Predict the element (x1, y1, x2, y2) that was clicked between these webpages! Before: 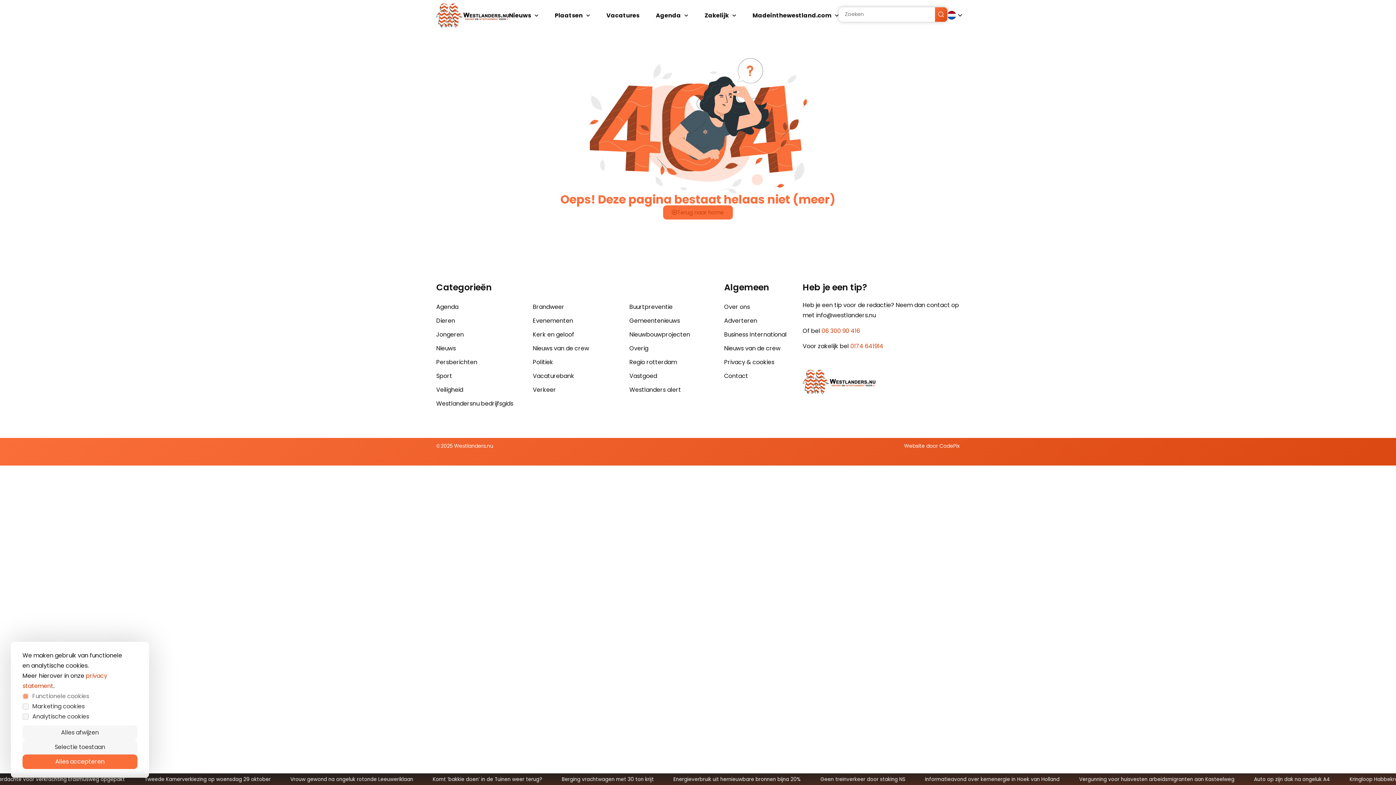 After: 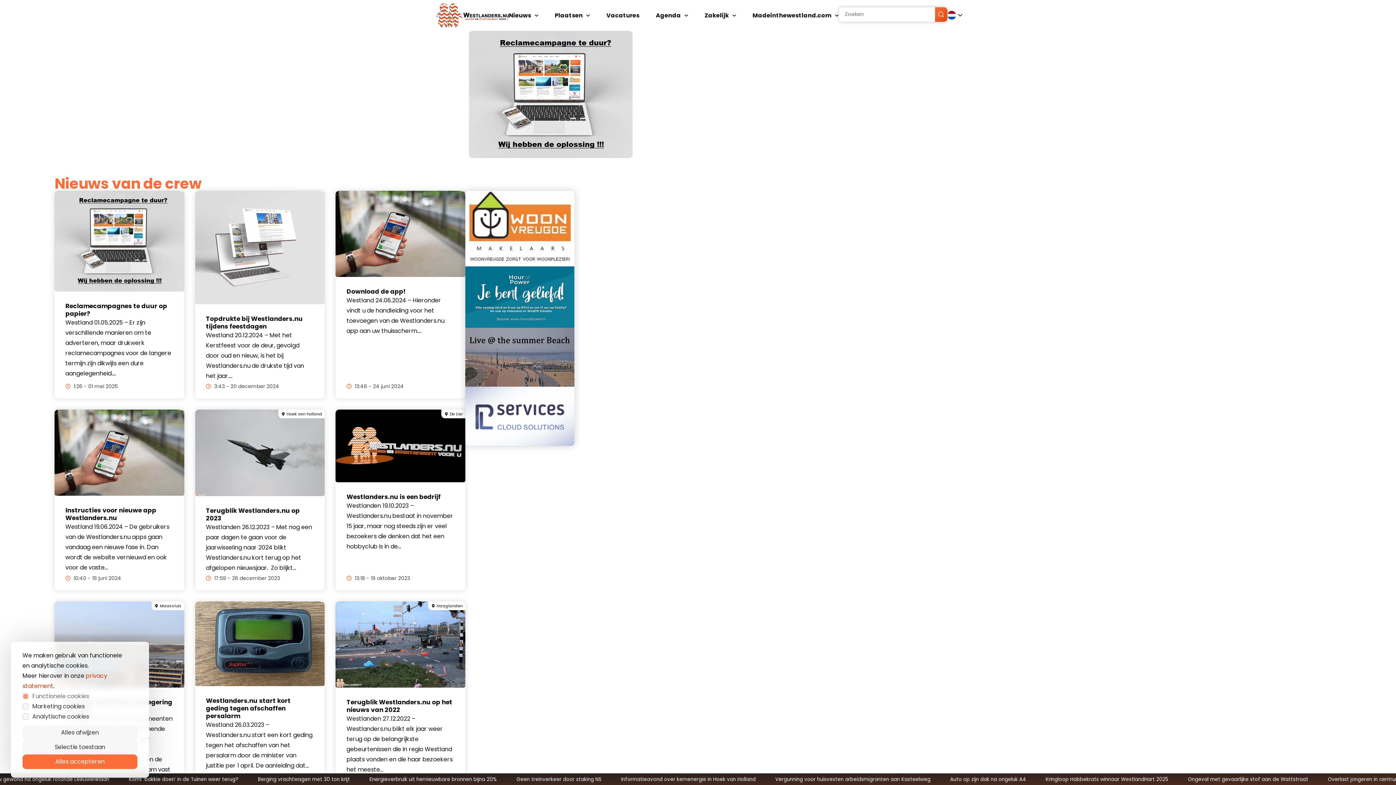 Action: bbox: (532, 341, 627, 355) label: Nieuws van de crew